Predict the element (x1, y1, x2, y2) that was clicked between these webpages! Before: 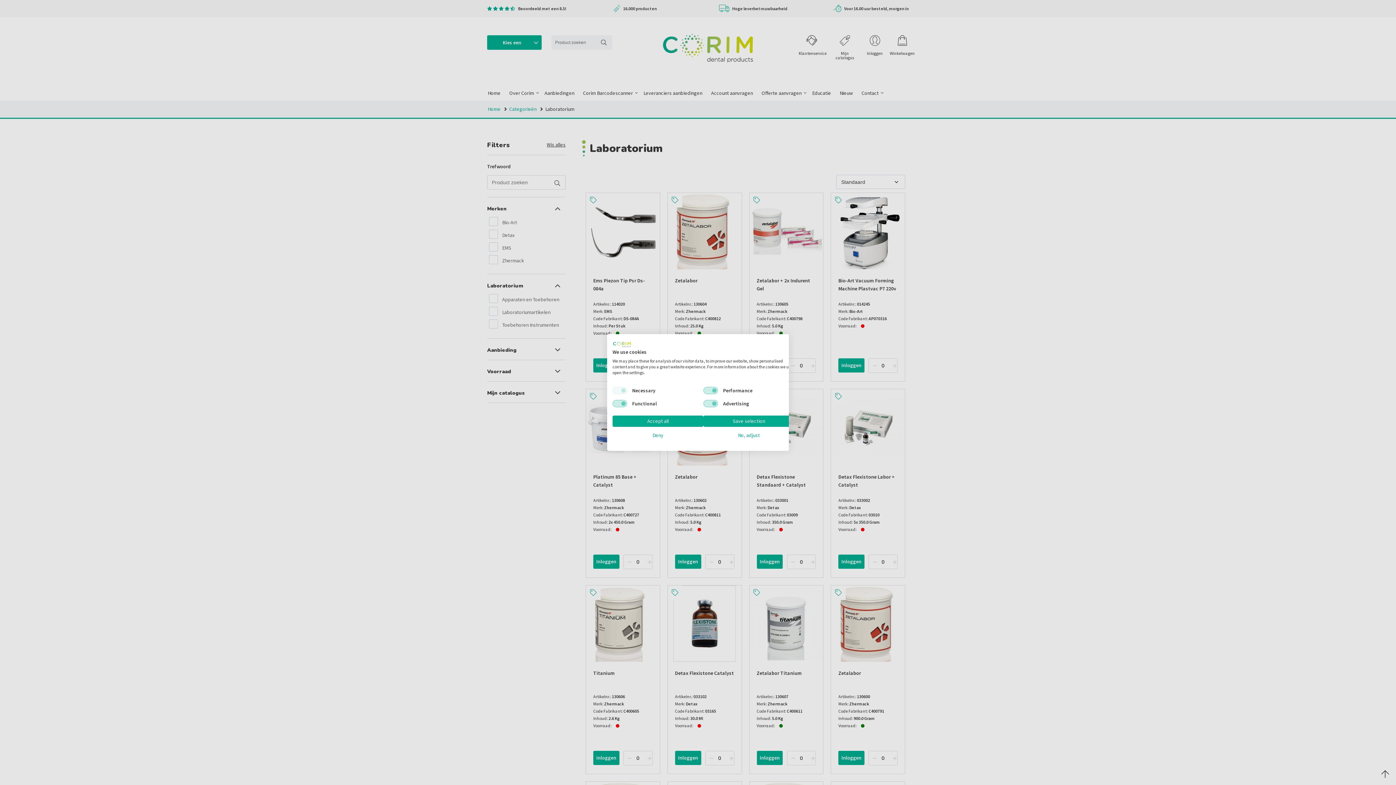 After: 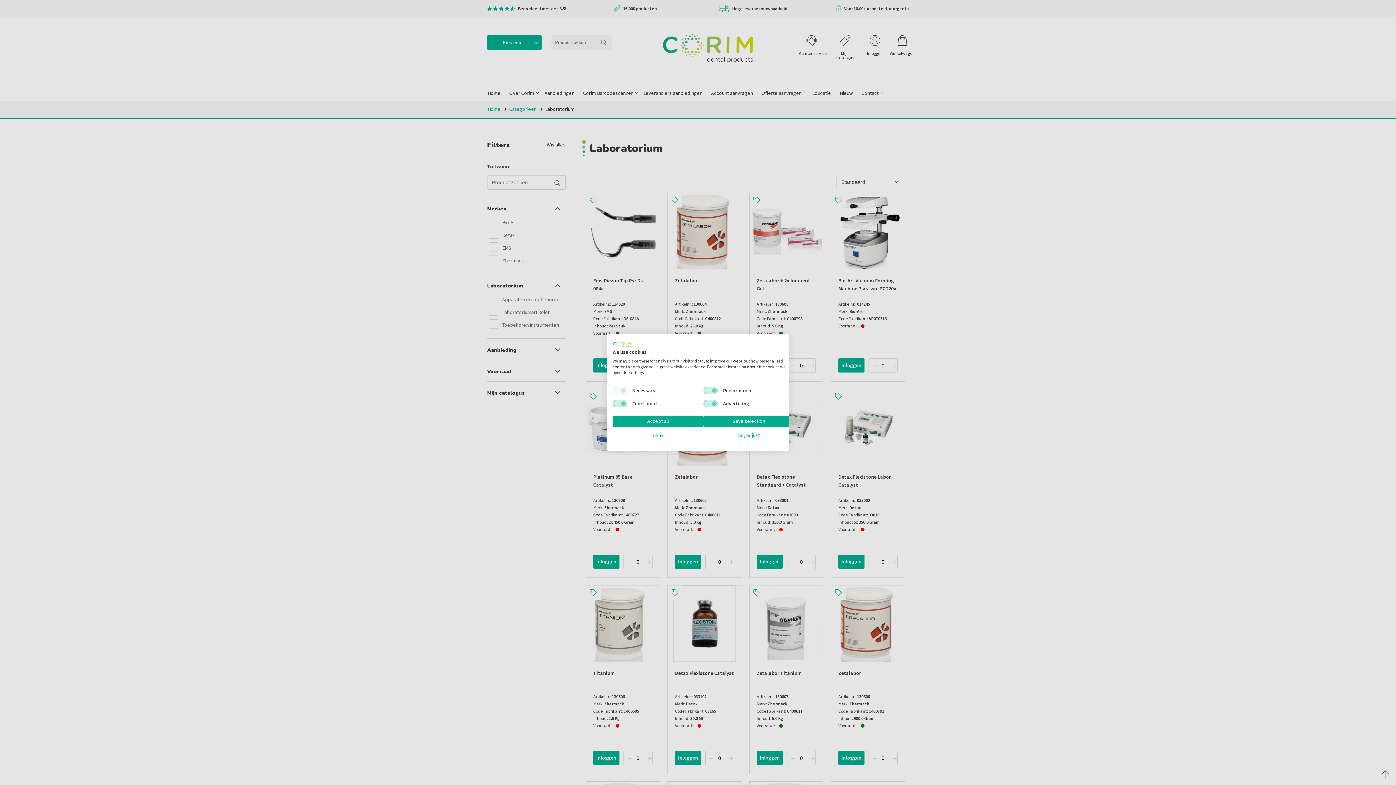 Action: label: Corim Dental Products B.V. logo. External link. Opens in a new tab or window. bbox: (612, 341, 631, 347)